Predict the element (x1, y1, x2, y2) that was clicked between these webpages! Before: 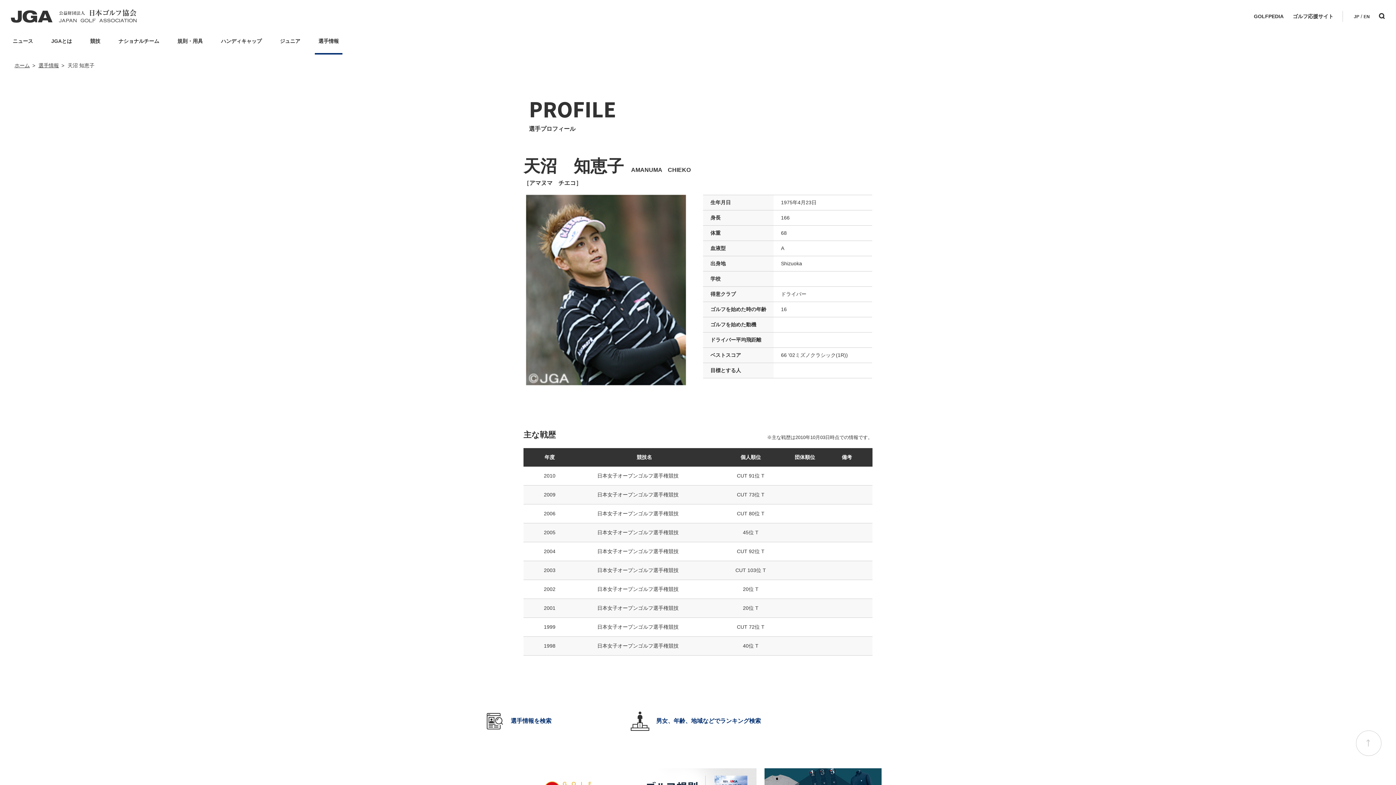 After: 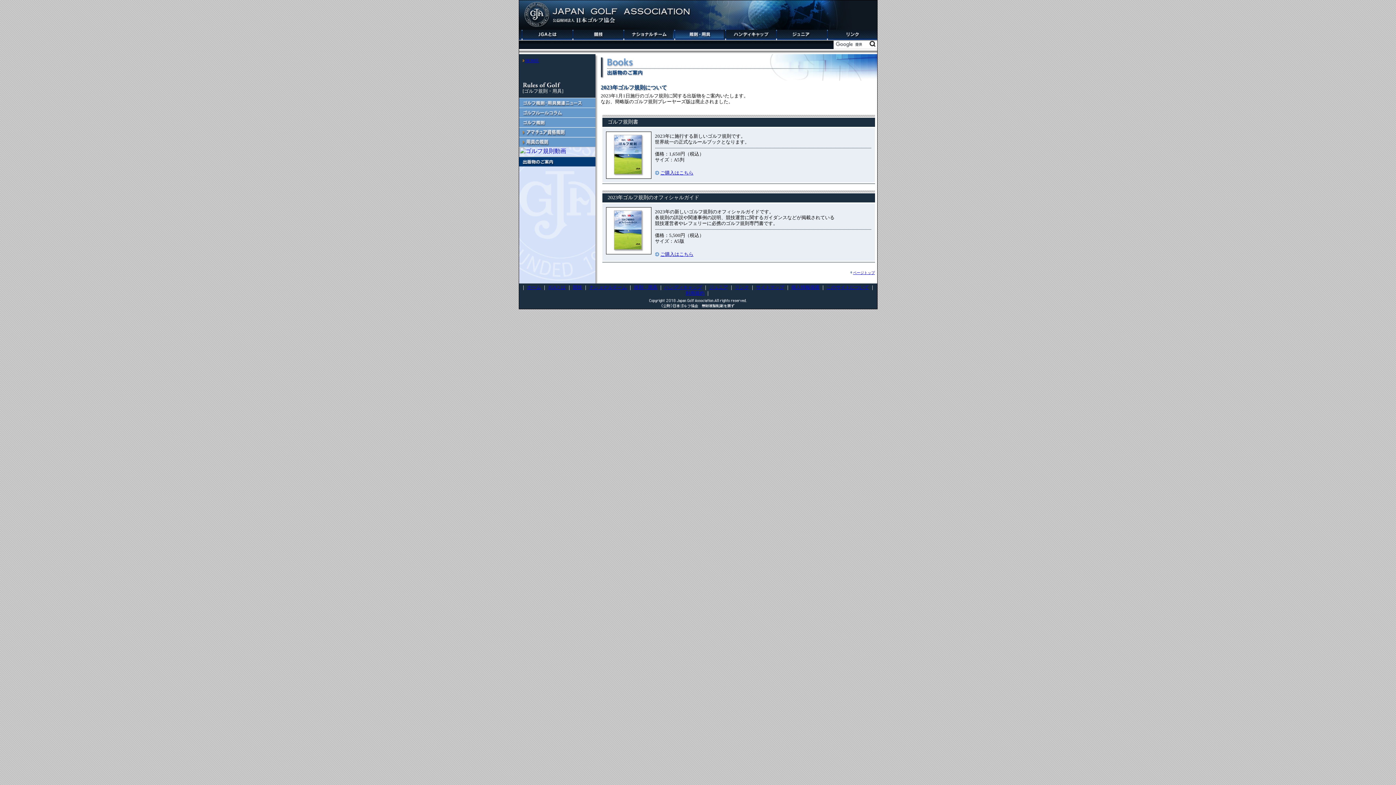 Action: bbox: (639, 769, 756, 775)